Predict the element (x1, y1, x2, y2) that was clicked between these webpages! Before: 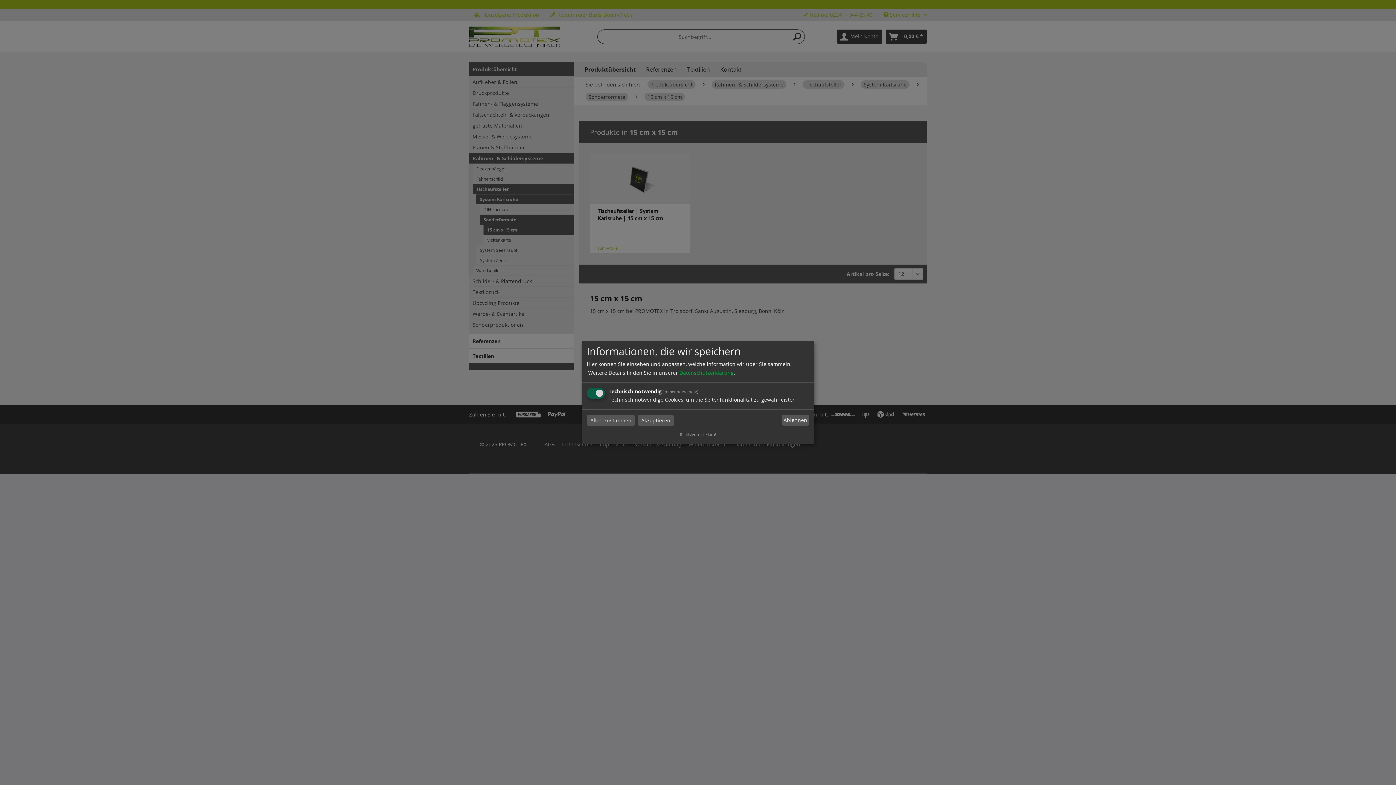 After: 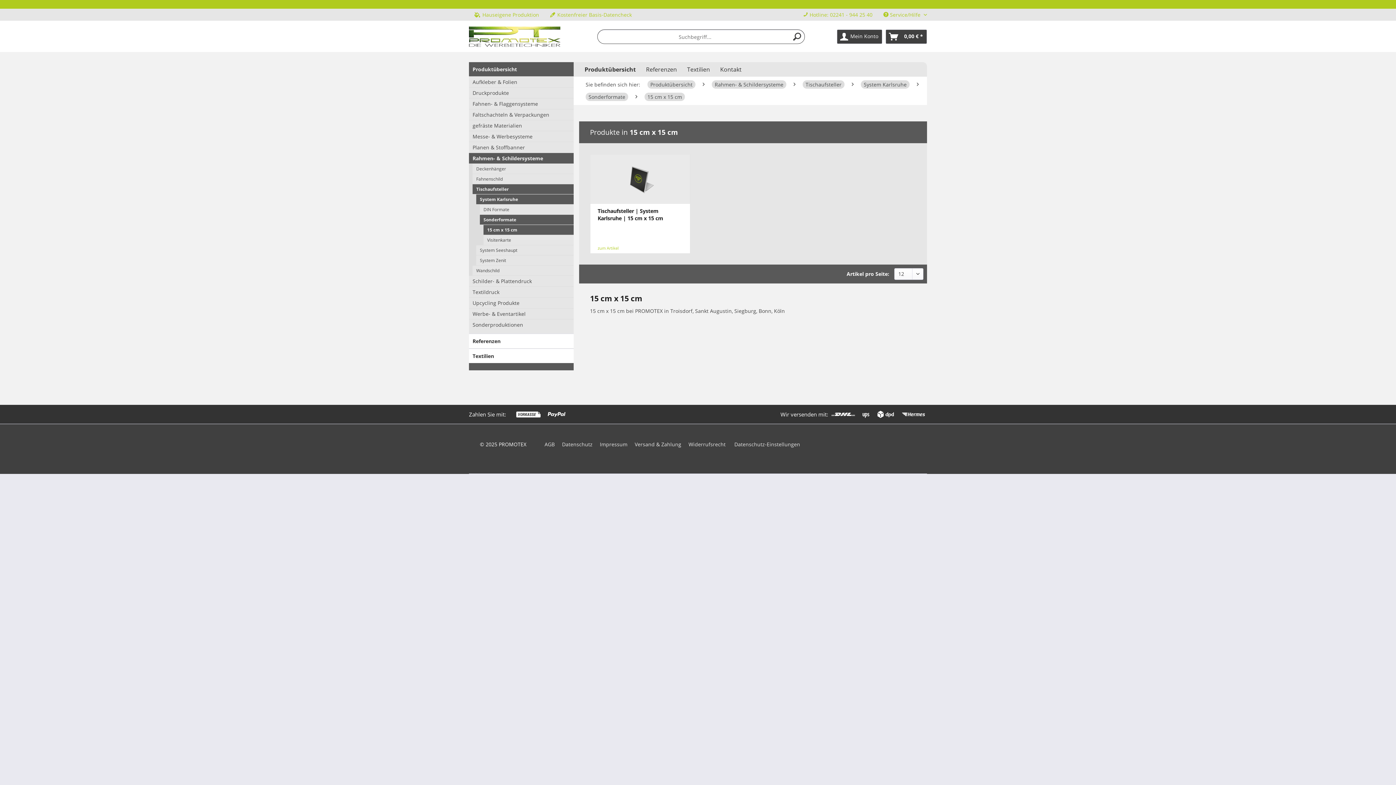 Action: label: Akzeptieren bbox: (637, 414, 674, 426)